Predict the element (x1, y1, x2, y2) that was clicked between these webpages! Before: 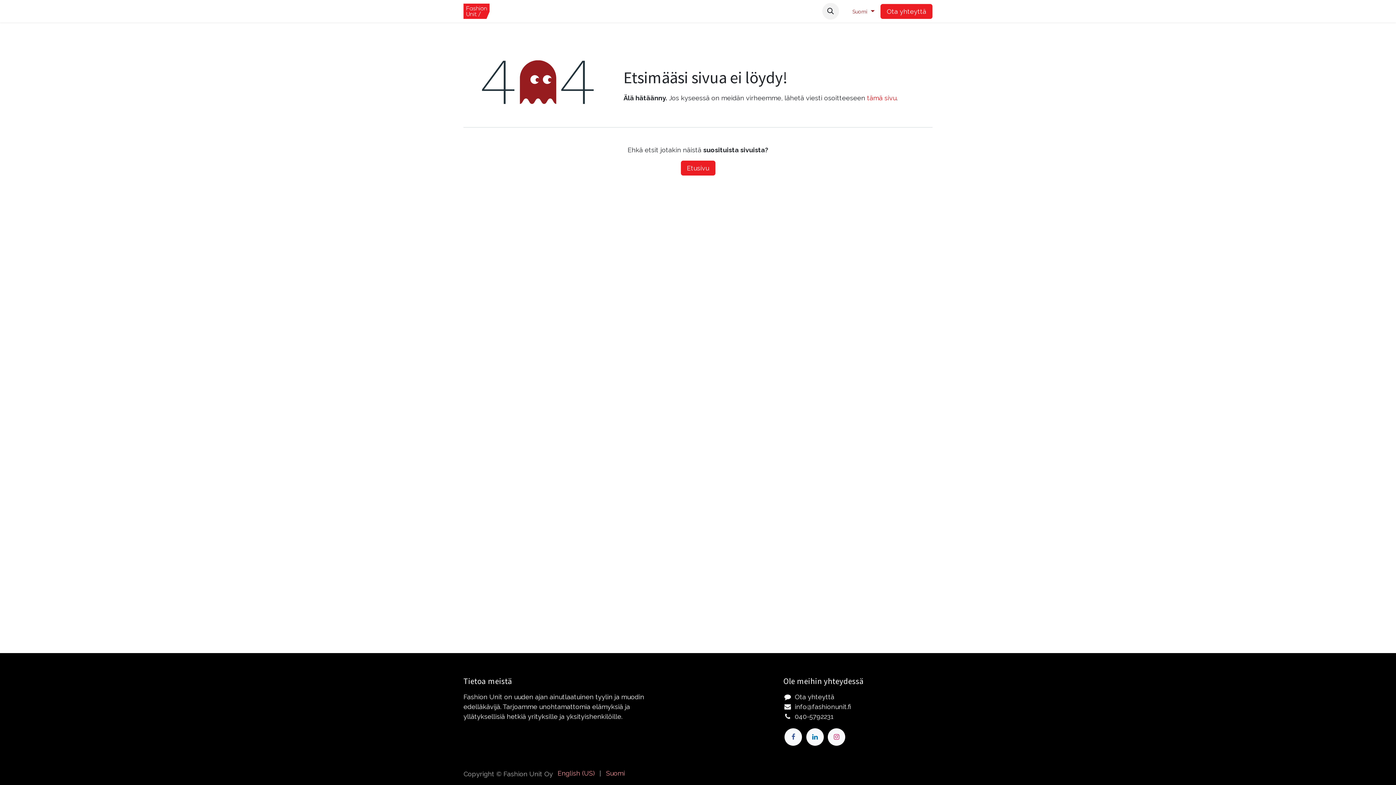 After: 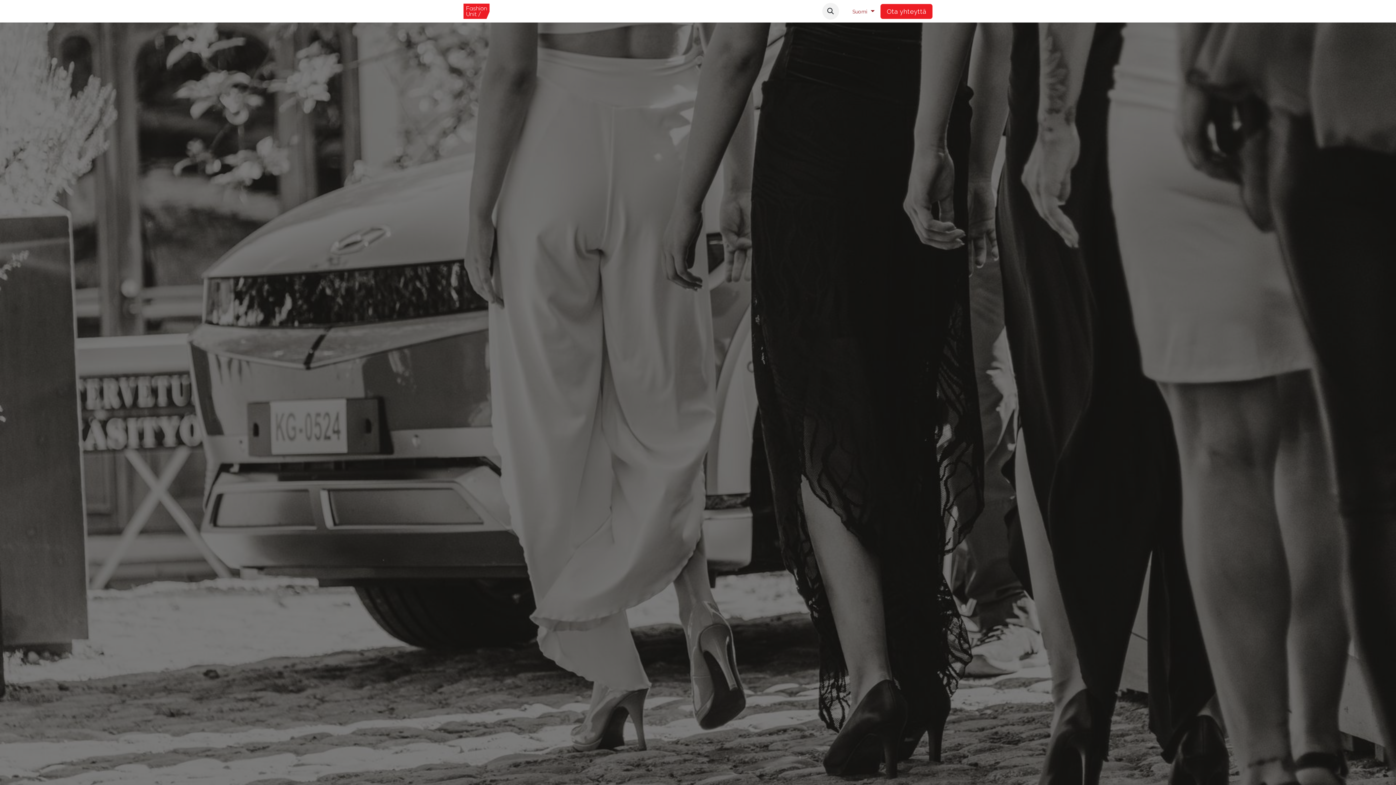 Action: label: Ota yhteyttä bbox: (794, 693, 834, 700)